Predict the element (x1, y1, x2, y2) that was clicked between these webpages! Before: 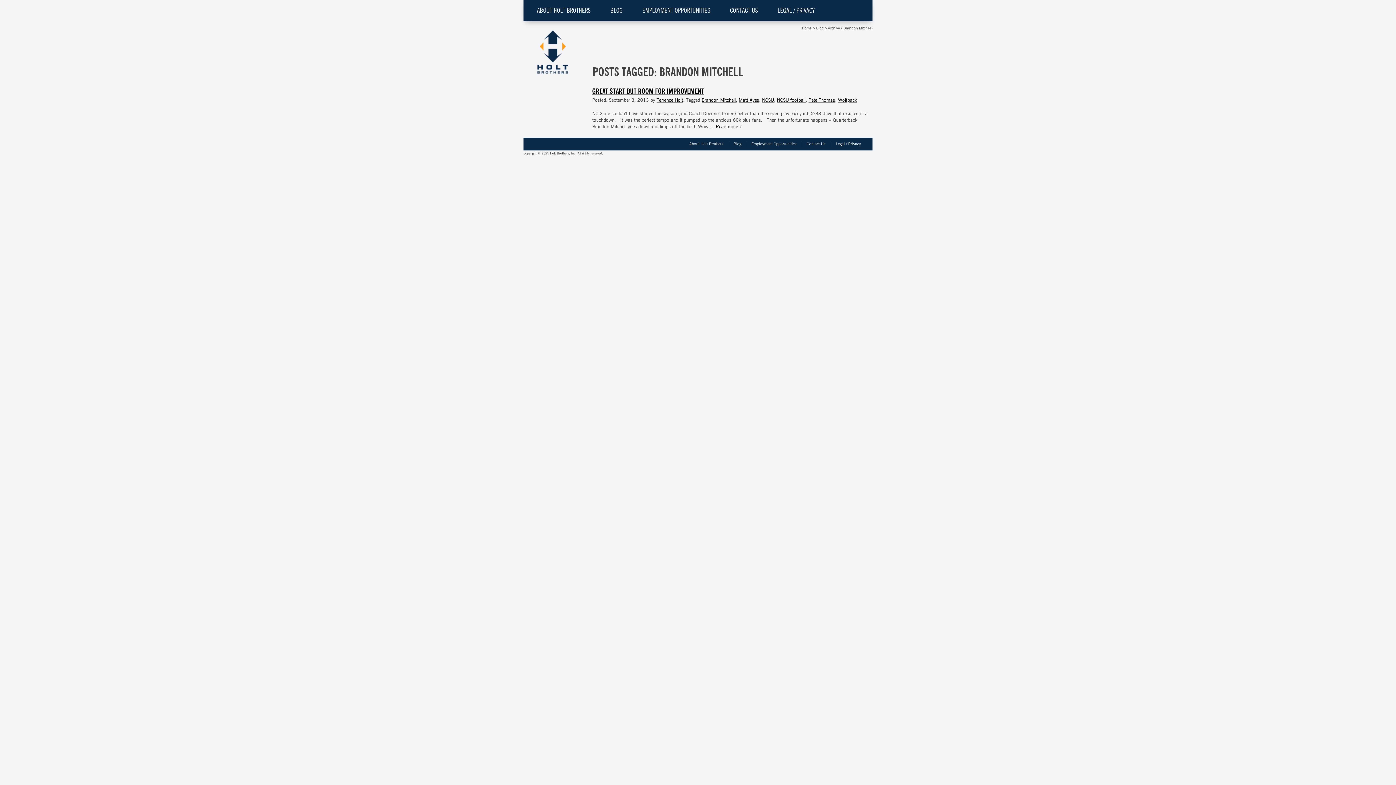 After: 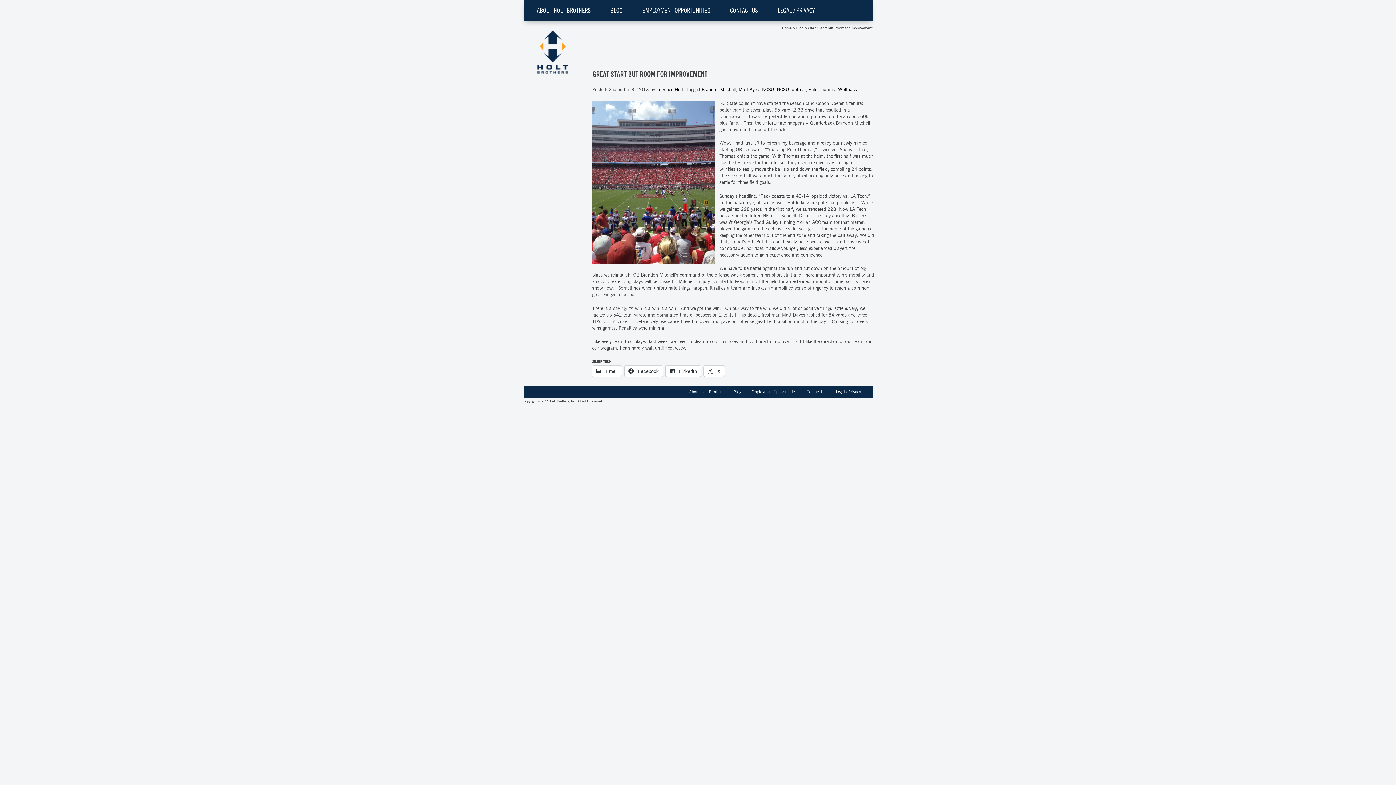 Action: label: Read more » bbox: (716, 124, 741, 129)